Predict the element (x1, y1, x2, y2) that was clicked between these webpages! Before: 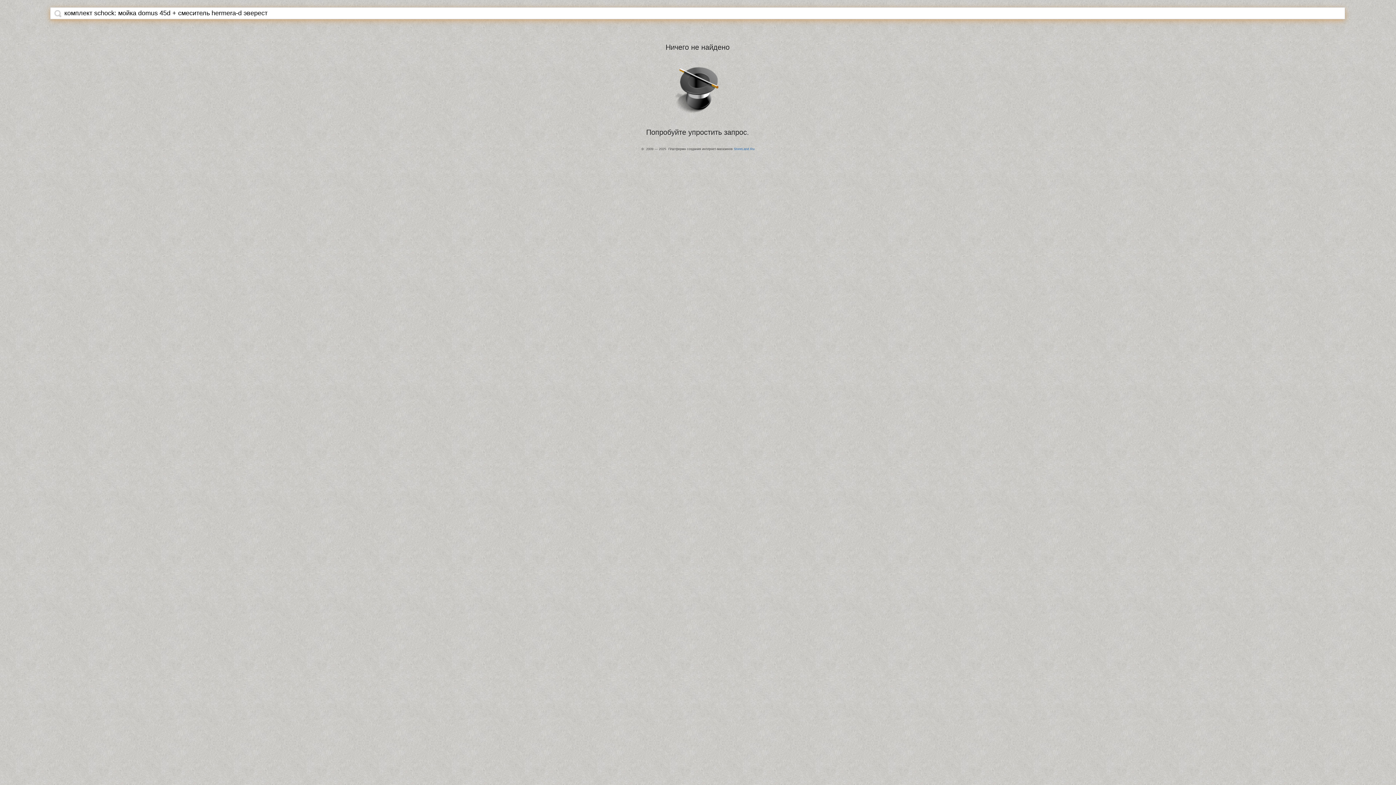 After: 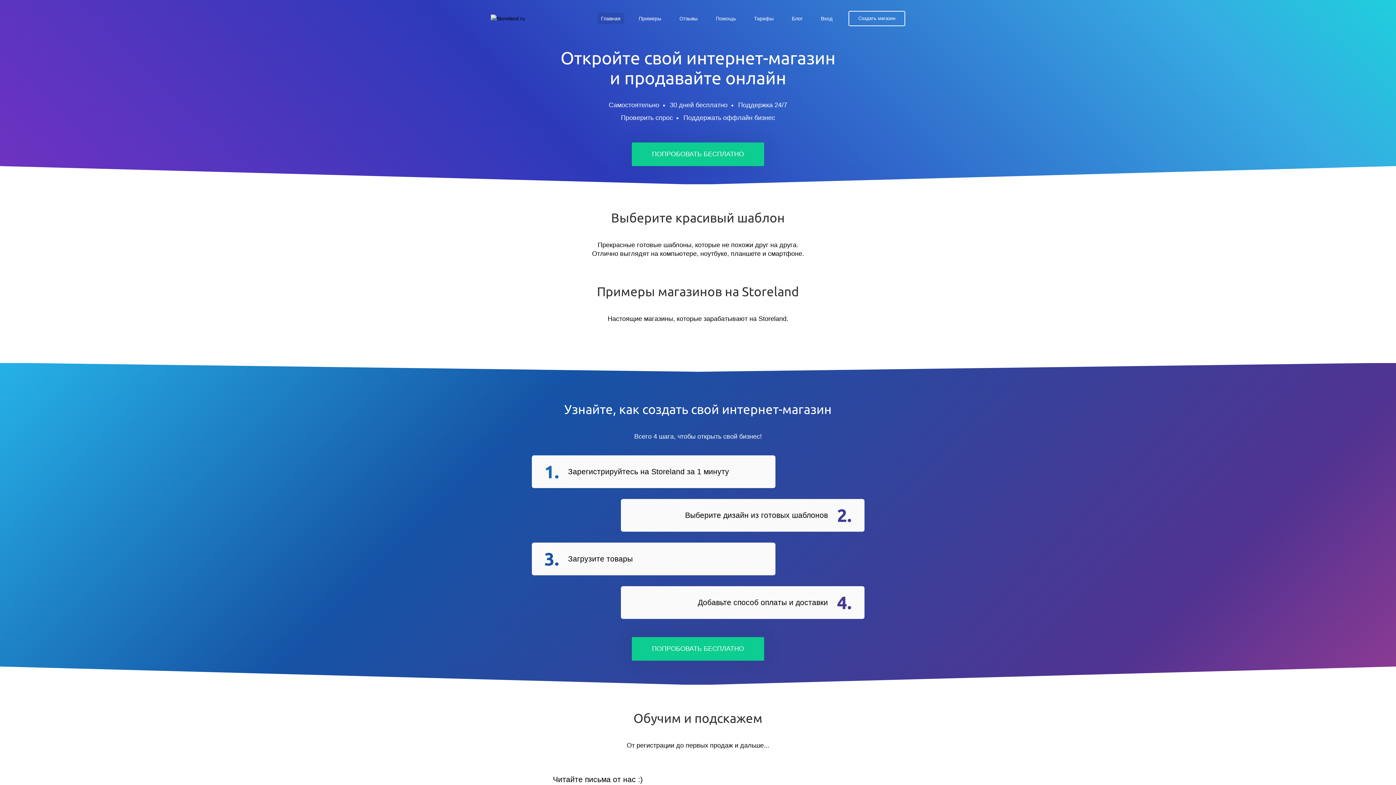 Action: bbox: (734, 147, 754, 150) label: StoreLand.Ru